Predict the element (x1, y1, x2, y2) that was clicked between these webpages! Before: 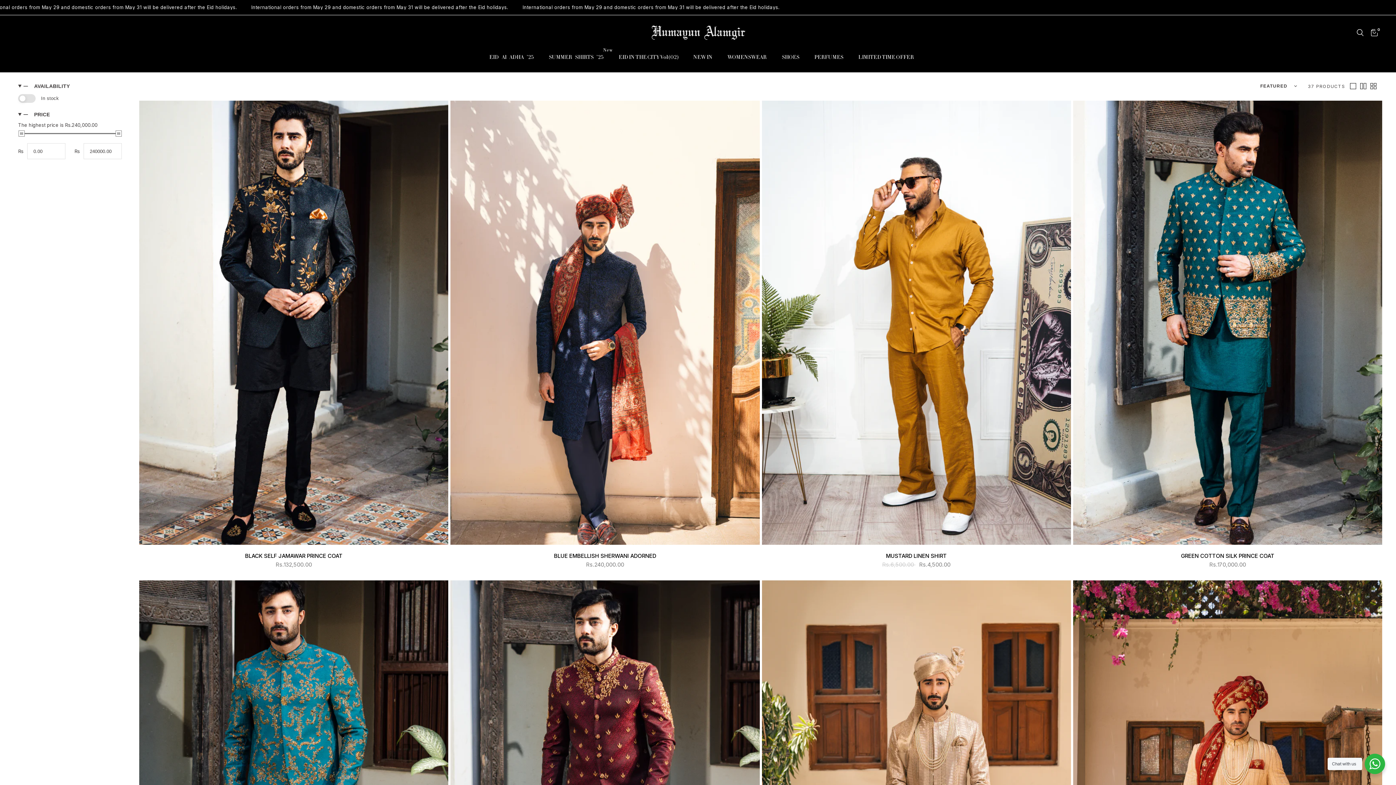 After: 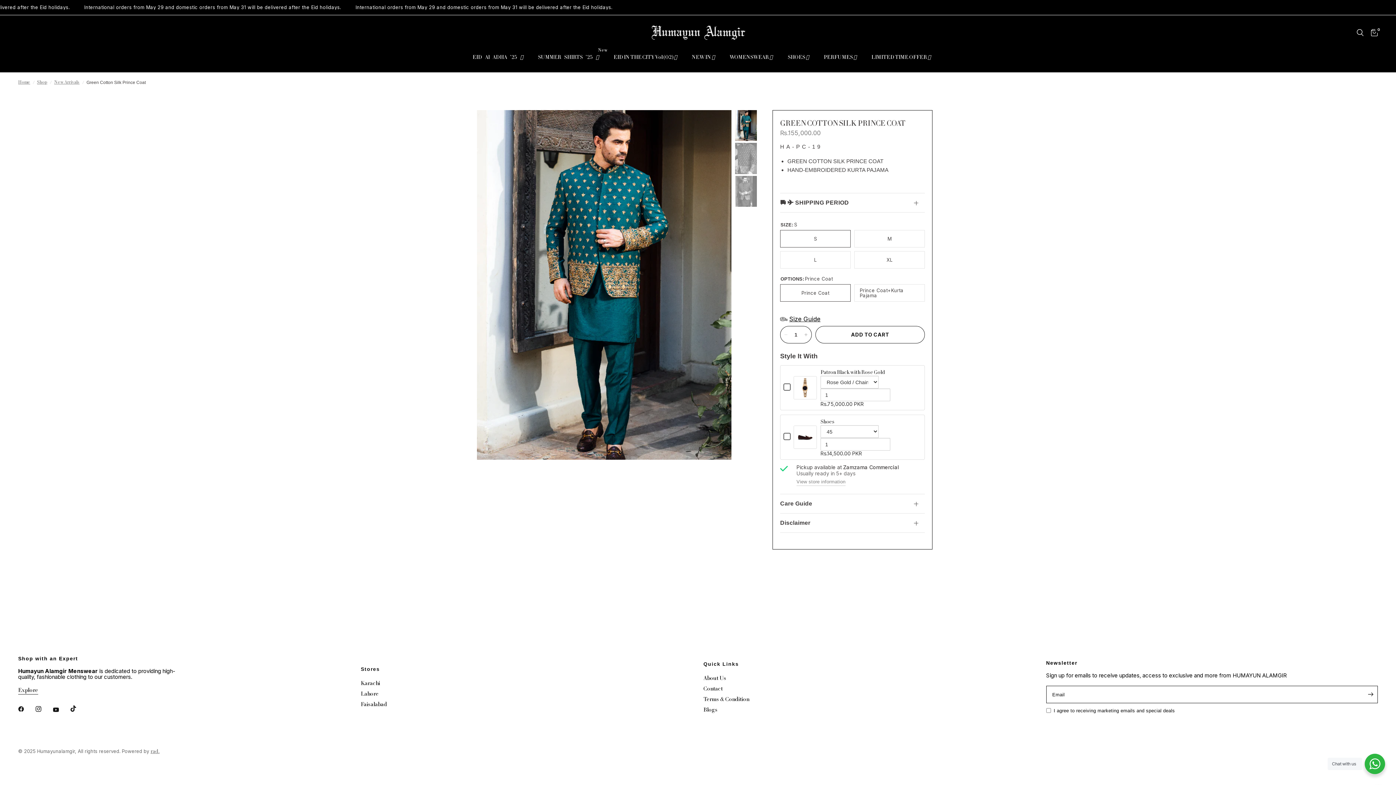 Action: bbox: (1073, 100, 1382, 545)